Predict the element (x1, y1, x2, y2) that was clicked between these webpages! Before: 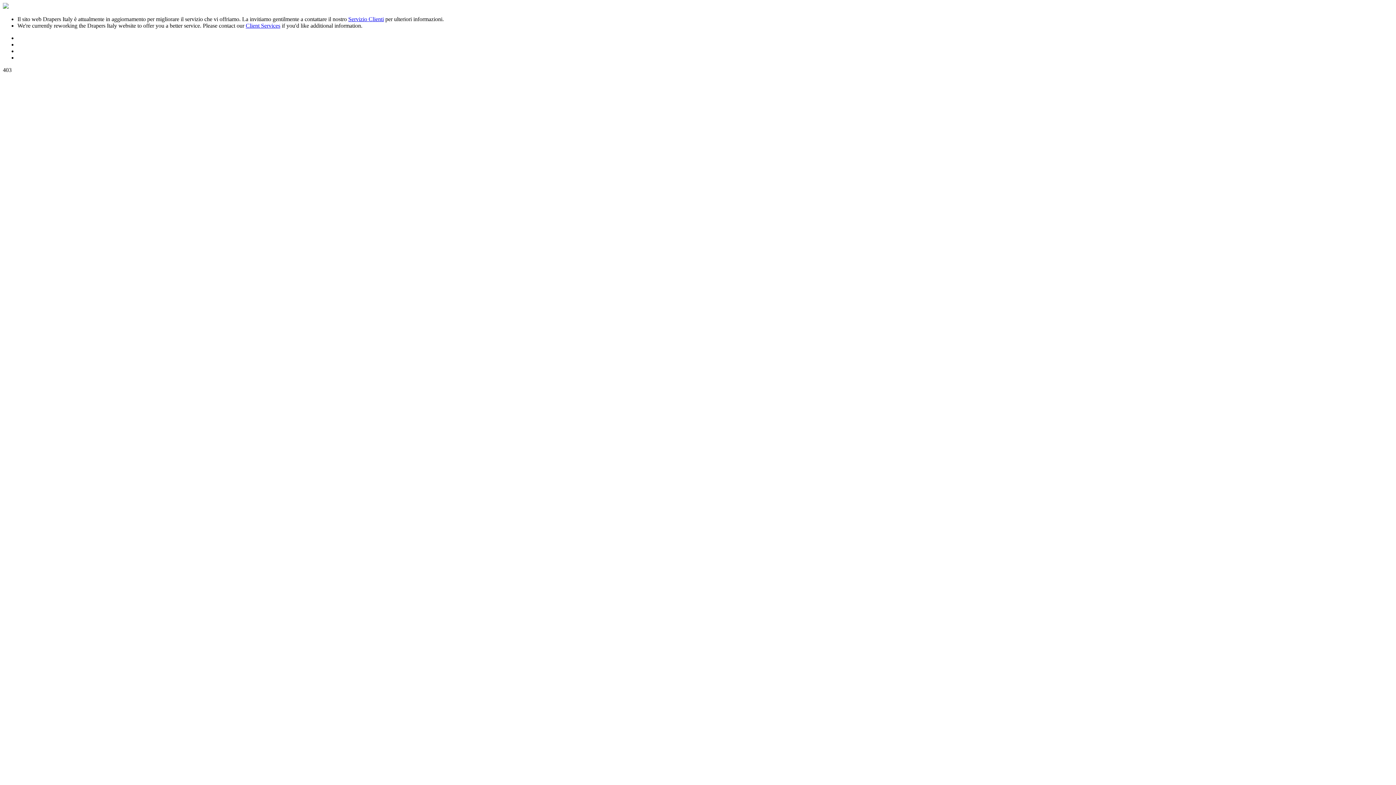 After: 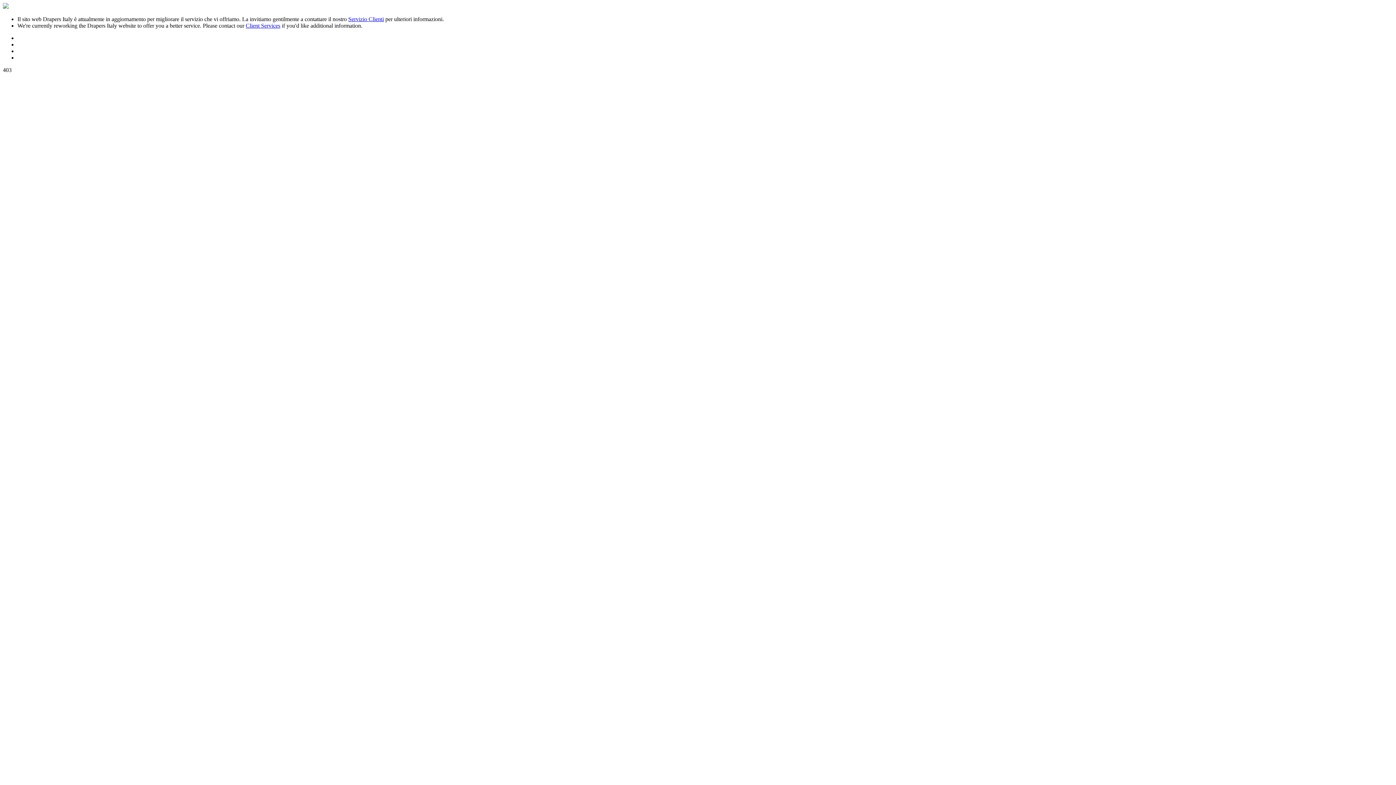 Action: label: Servizio Clienti bbox: (348, 16, 384, 22)